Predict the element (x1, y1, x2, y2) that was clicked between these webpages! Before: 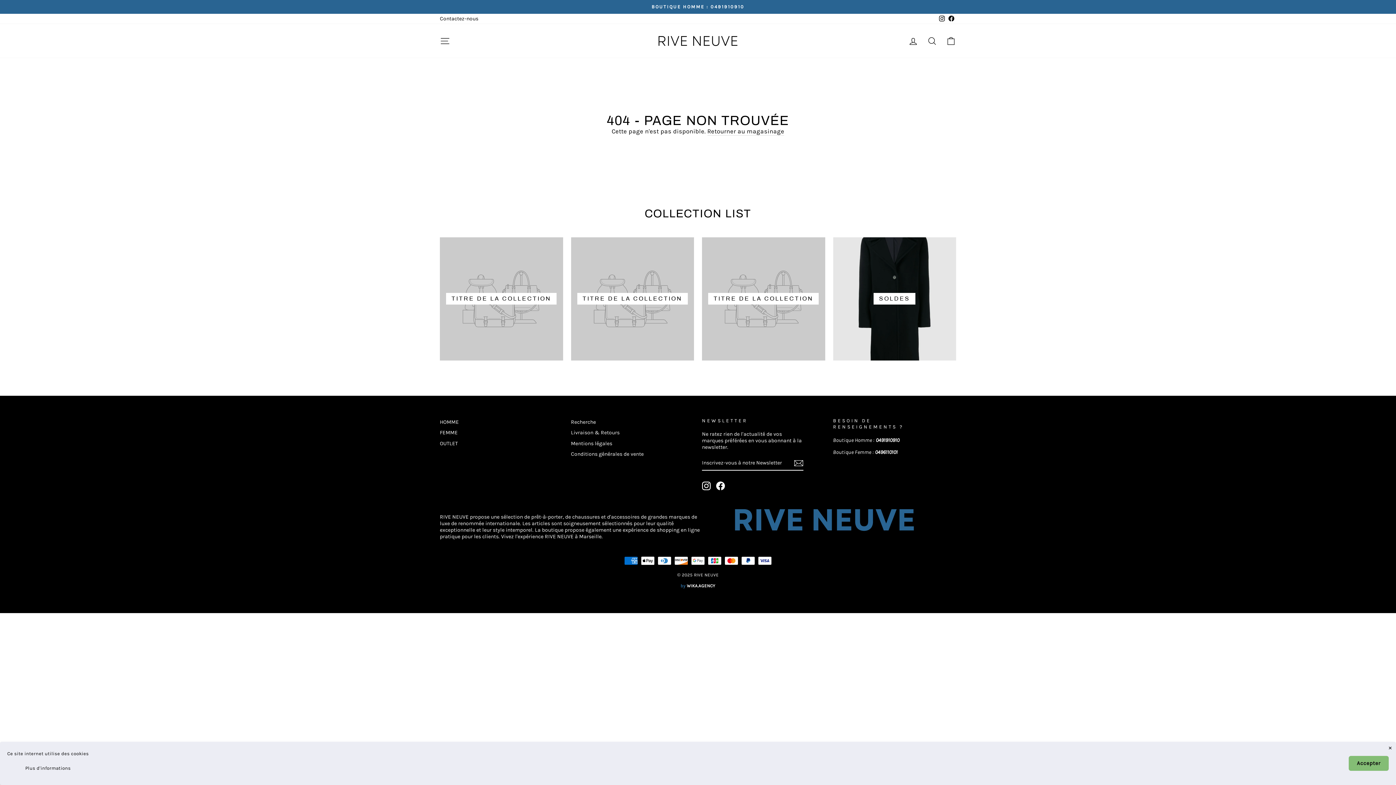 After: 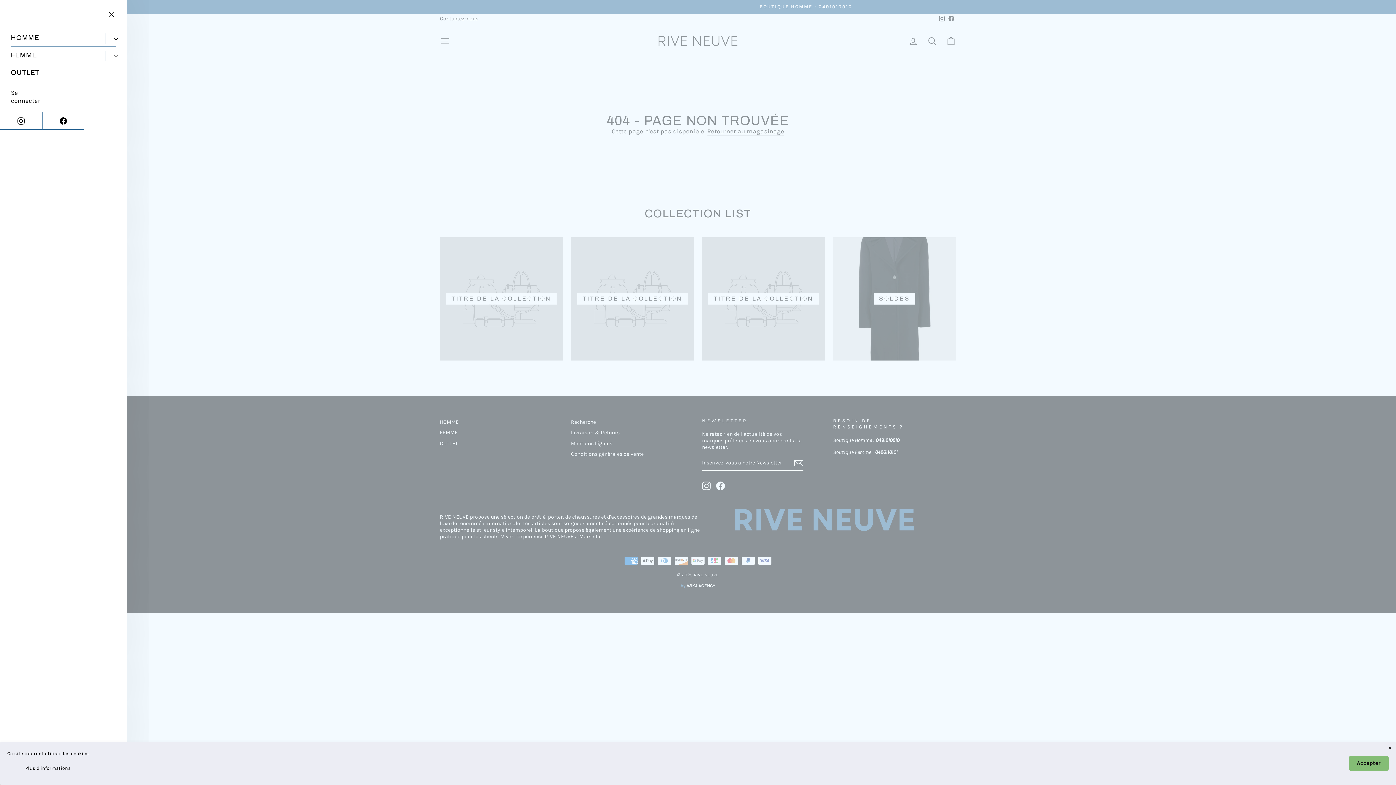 Action: bbox: (435, 33, 454, 48) label: NAVIGATION